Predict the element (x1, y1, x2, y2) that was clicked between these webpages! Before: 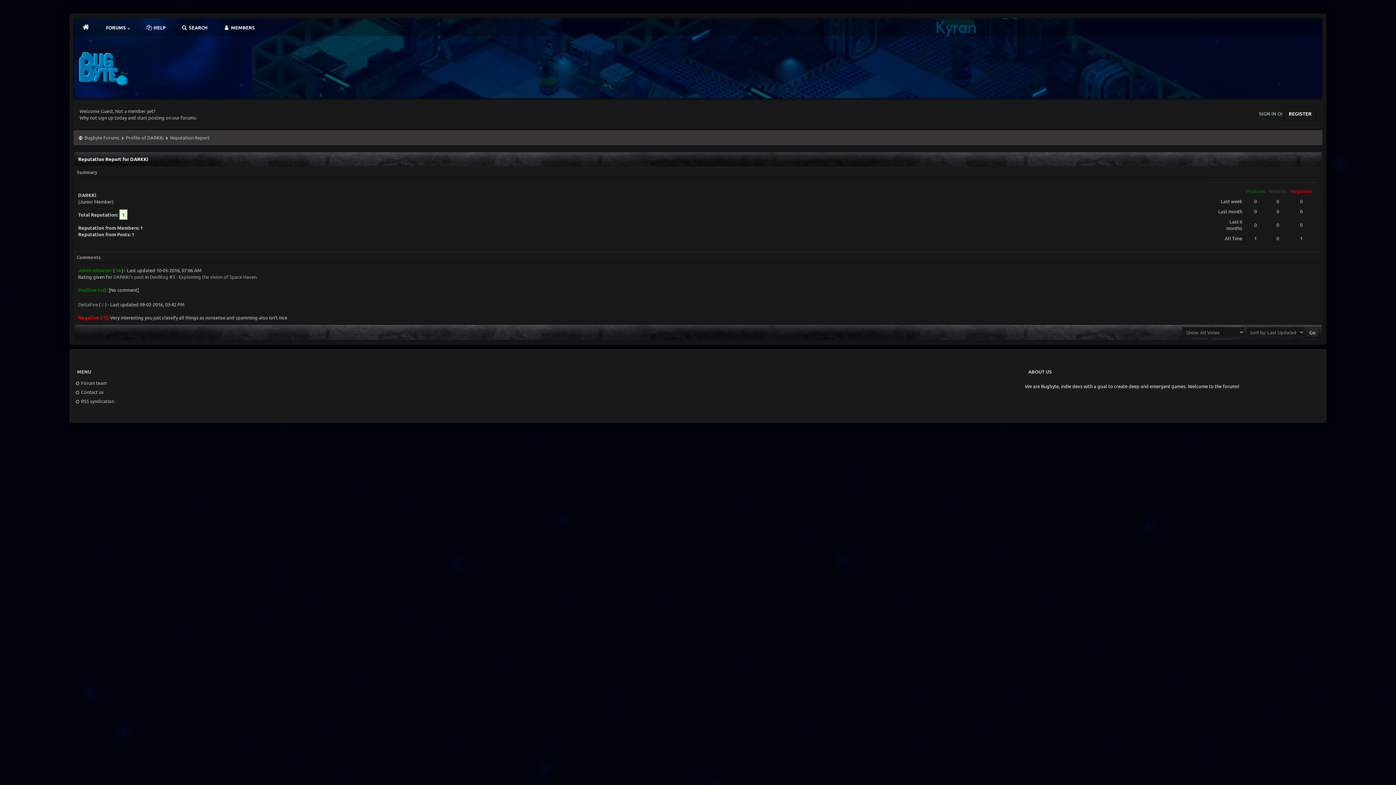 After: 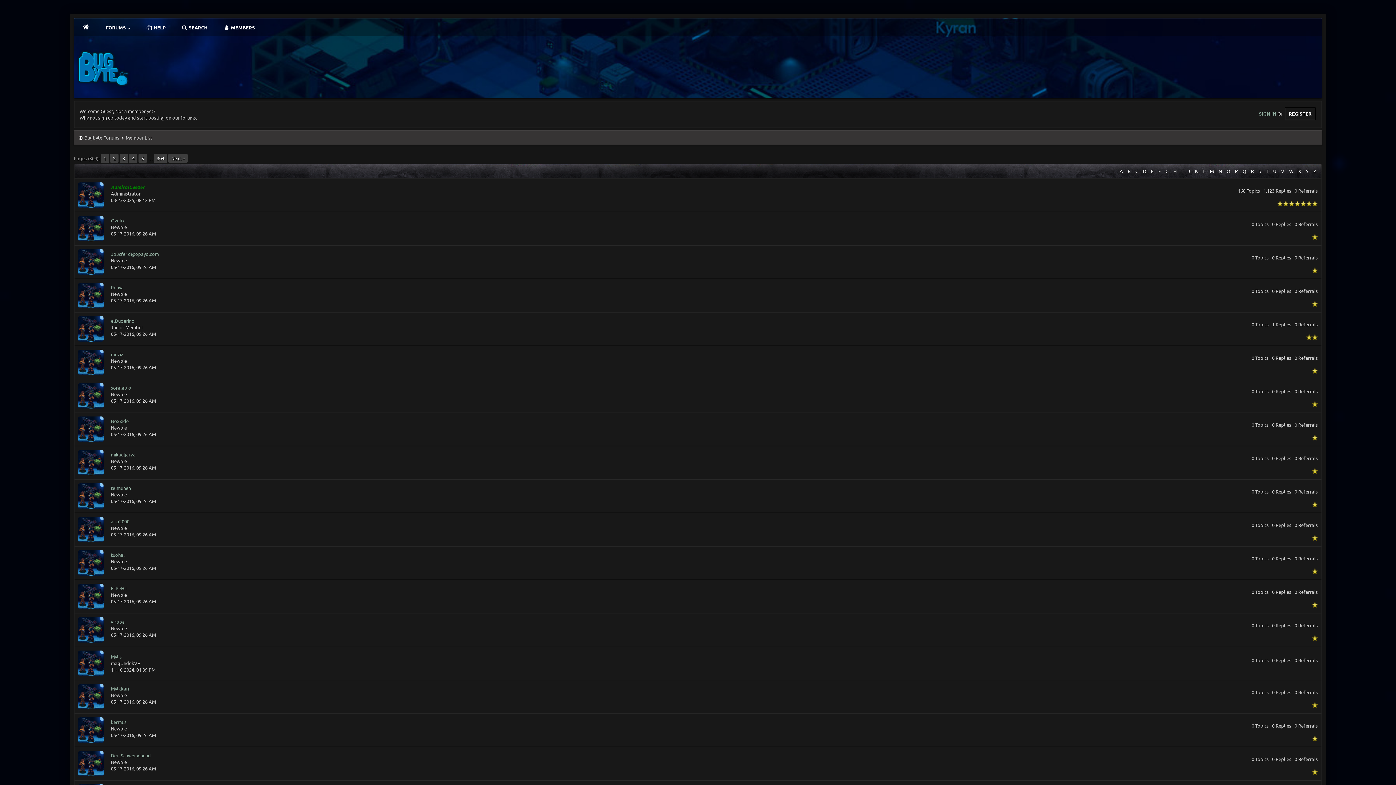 Action: bbox: (216, 19, 262, 35) label:  MEMBERS